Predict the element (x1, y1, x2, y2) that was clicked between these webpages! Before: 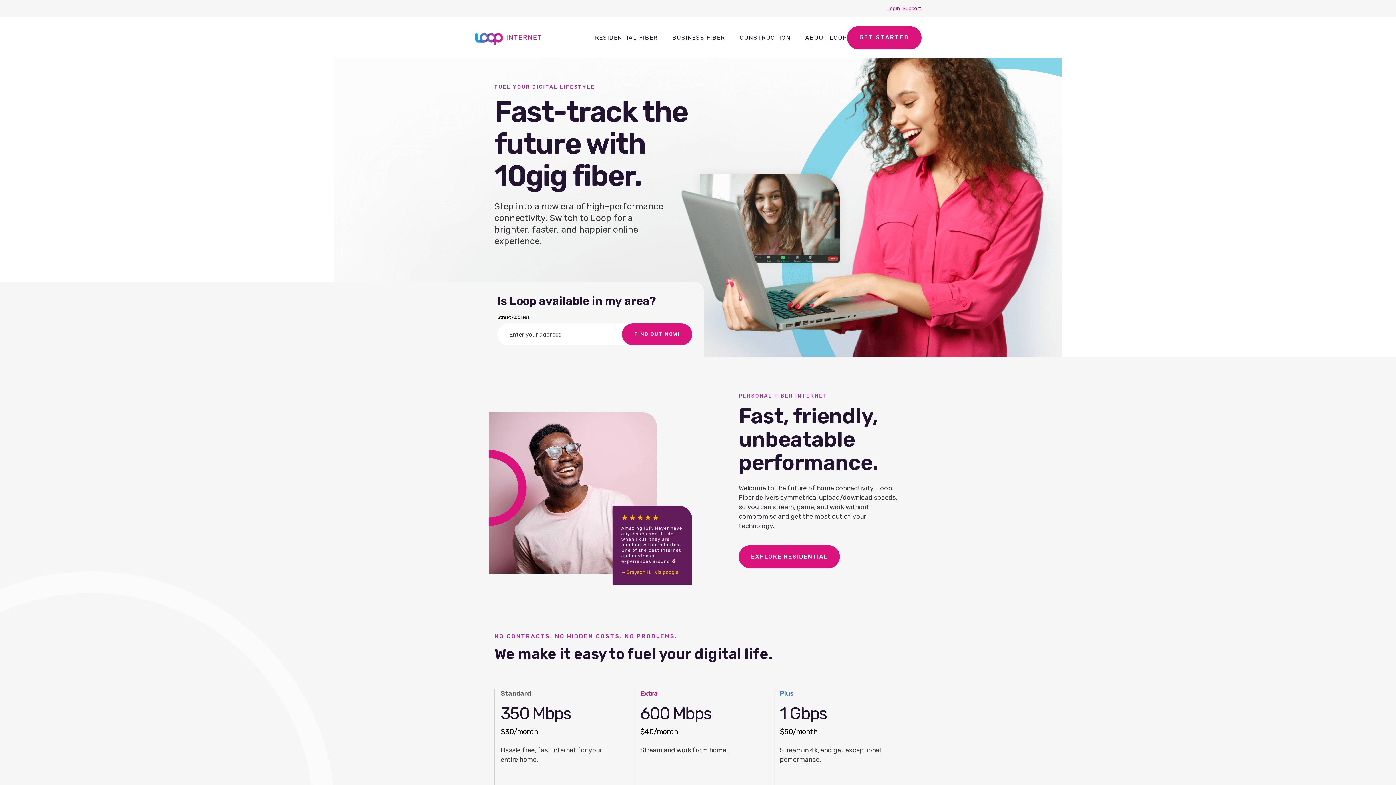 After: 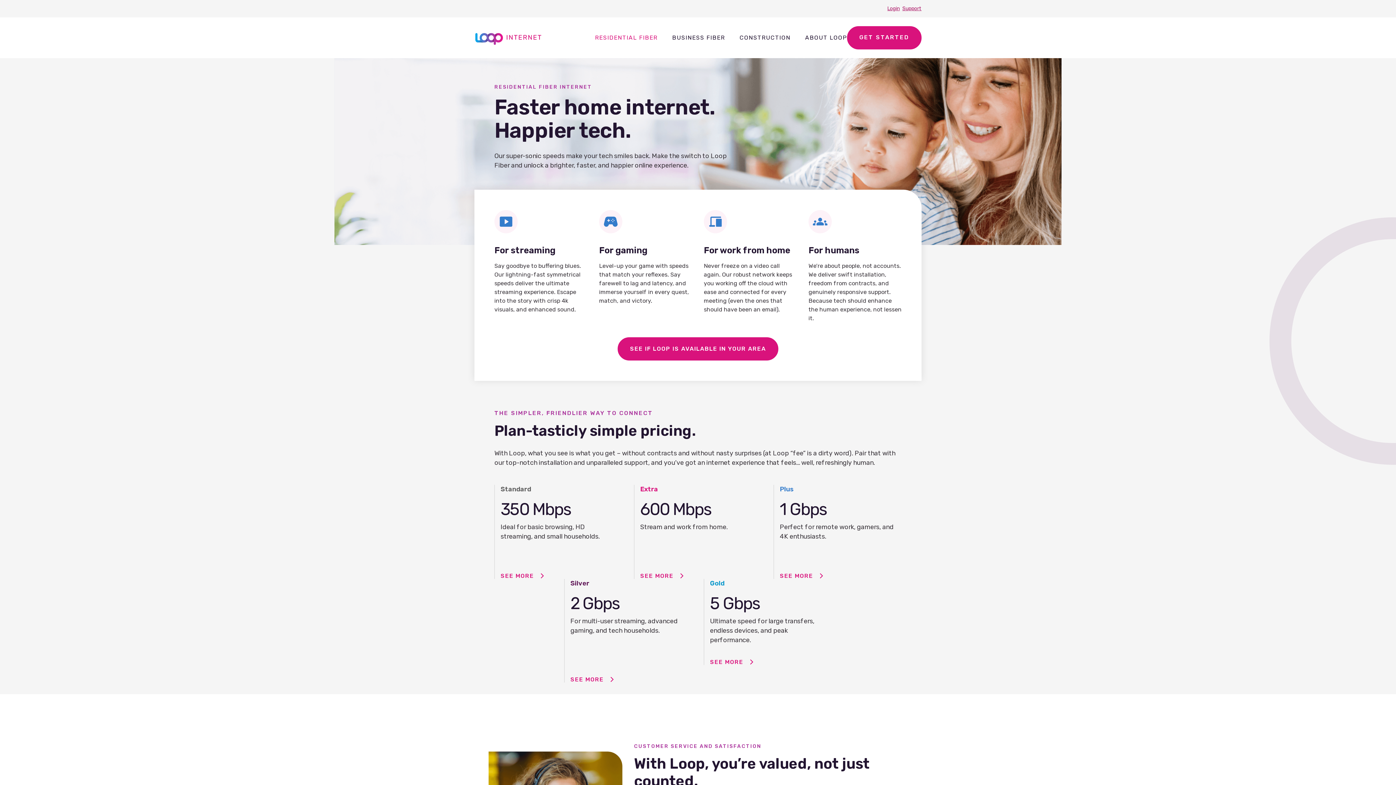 Action: bbox: (738, 545, 840, 568) label: EXPLORE RESIDENTIAL